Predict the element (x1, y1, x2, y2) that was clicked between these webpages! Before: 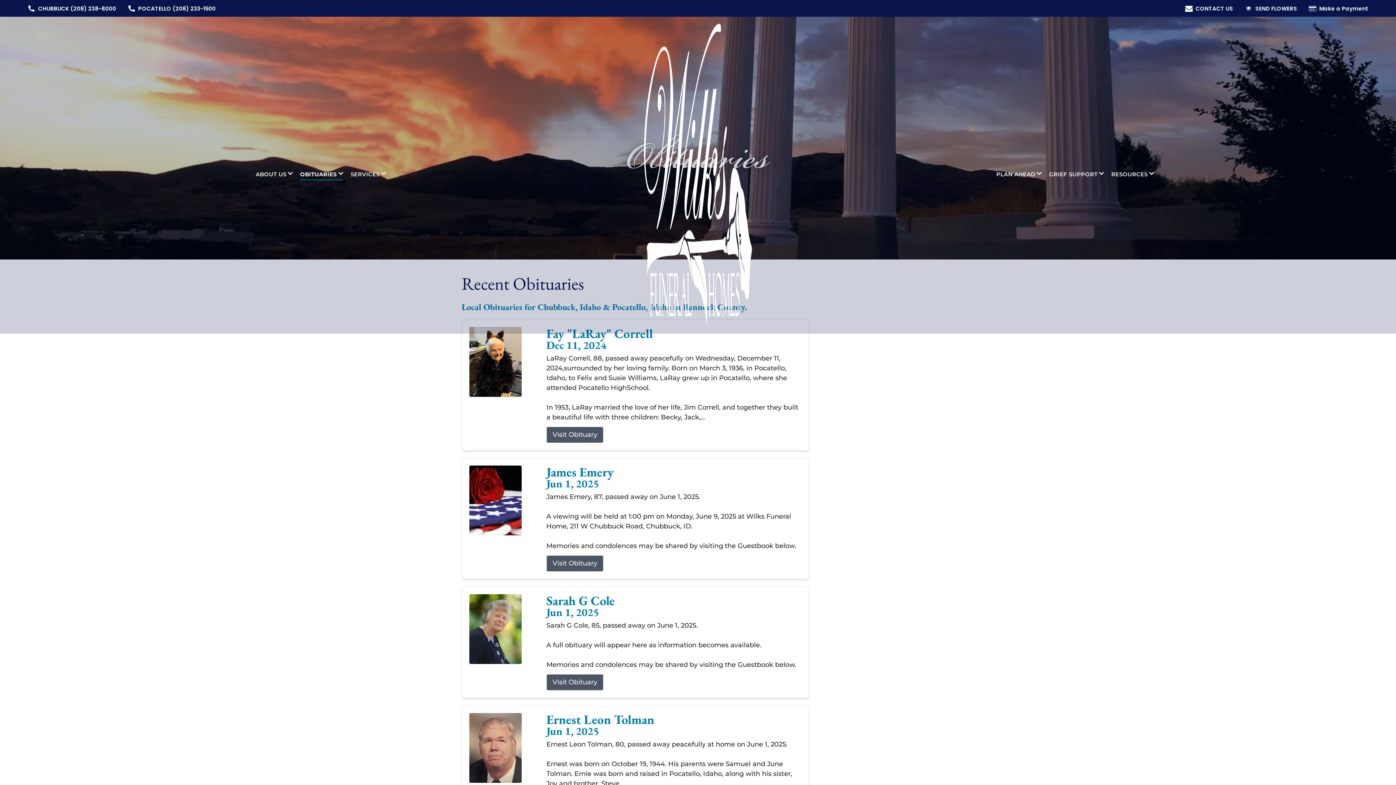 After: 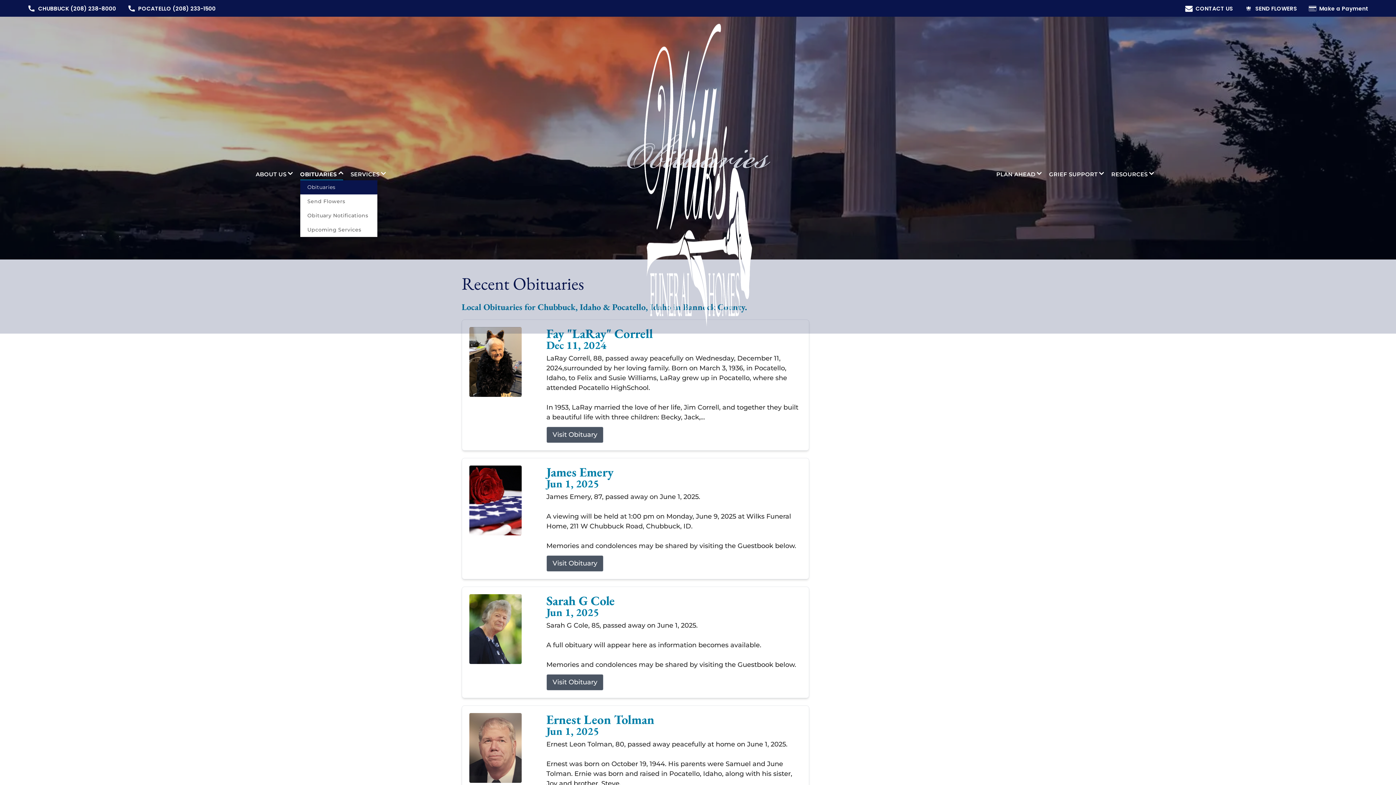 Action: bbox: (296, 167, 347, 180) label: OBITUARIES